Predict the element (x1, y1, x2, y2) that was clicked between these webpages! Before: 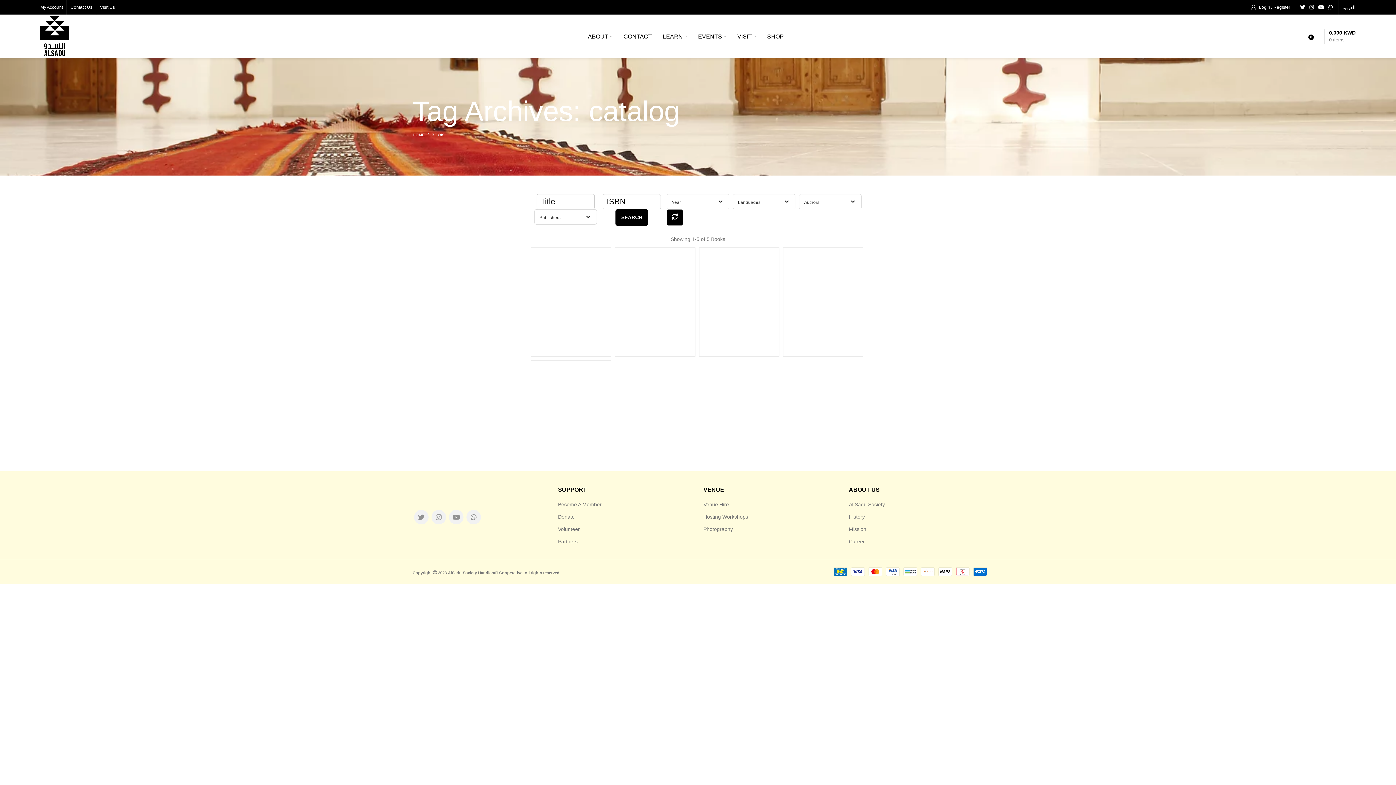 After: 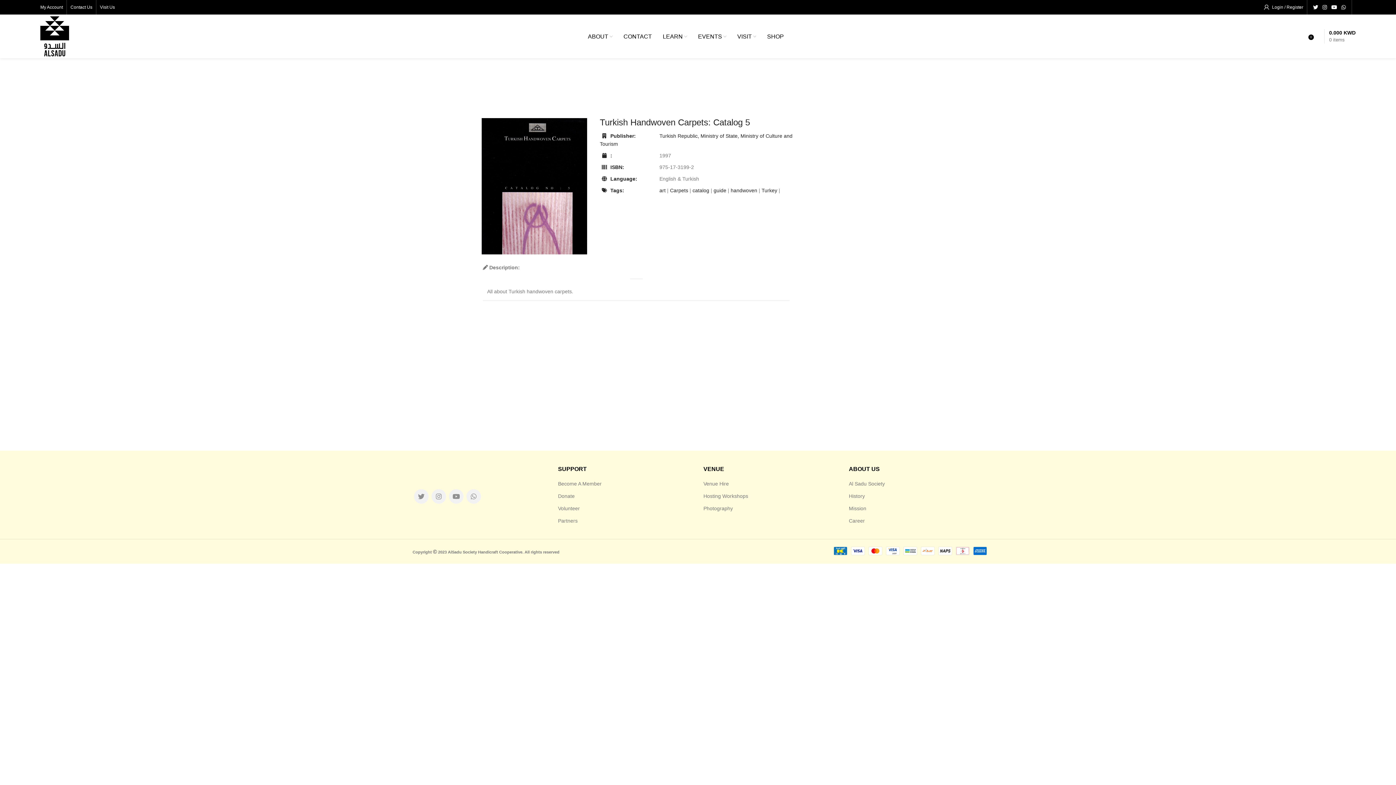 Action: label: 0 bbox: (1306, 29, 1314, 43)